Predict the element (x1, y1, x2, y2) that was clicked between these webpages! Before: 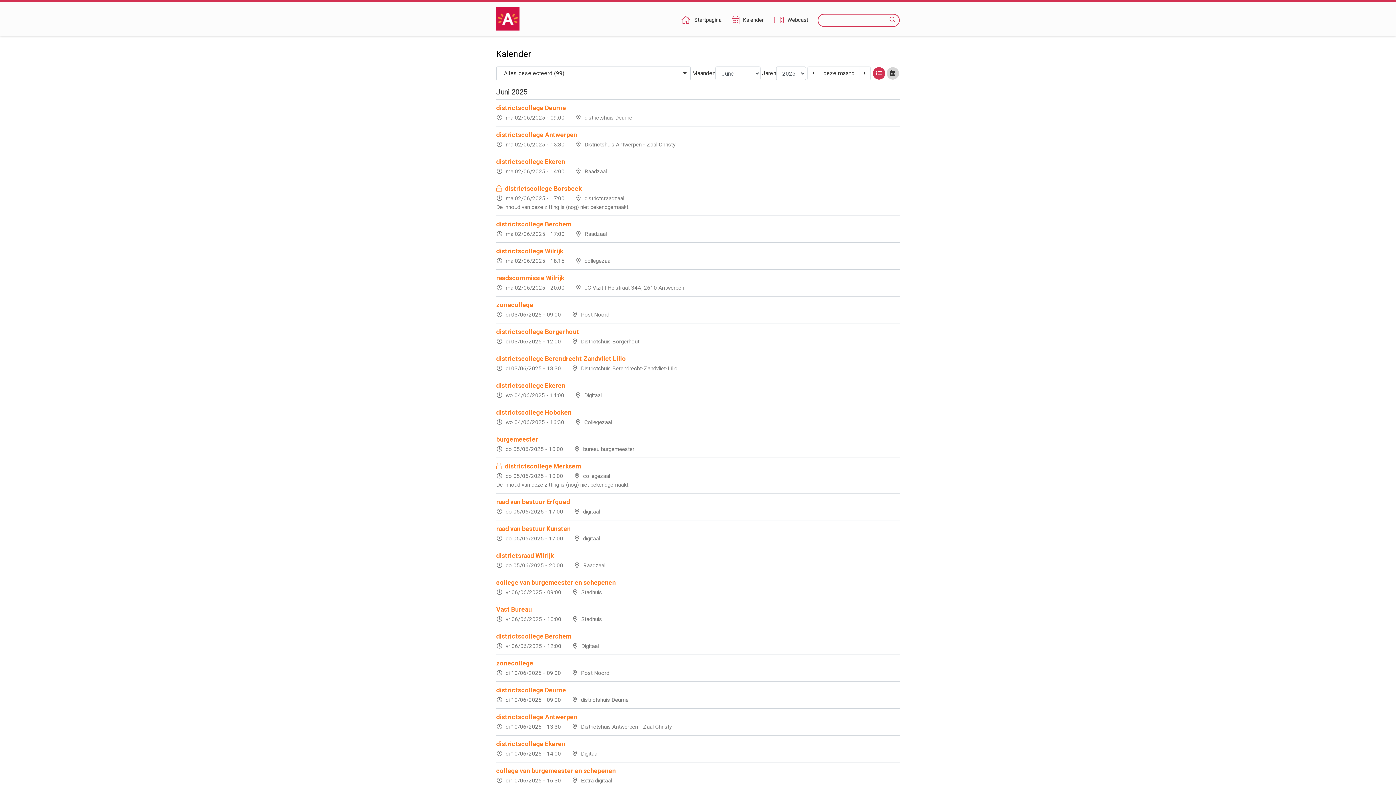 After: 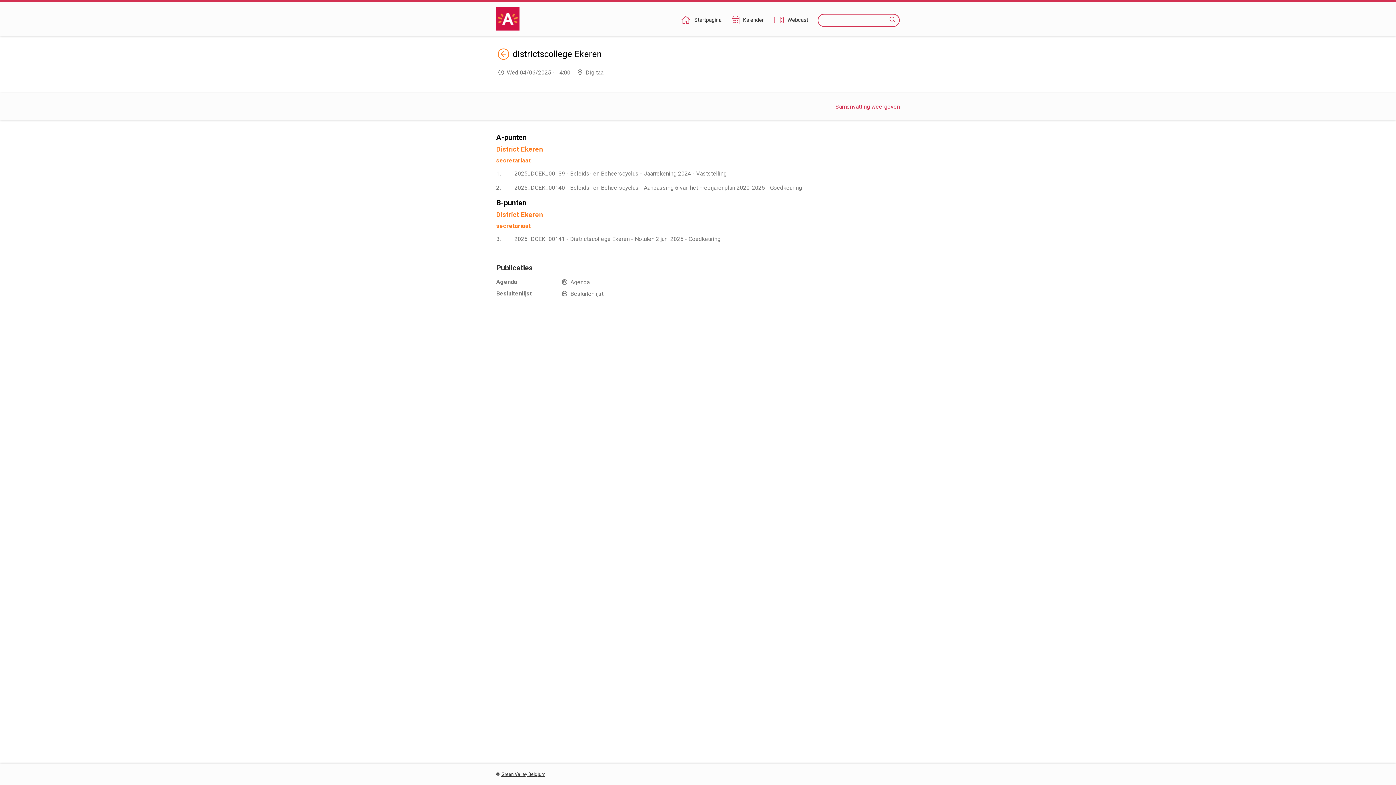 Action: bbox: (496, 377, 900, 404) label: districtscollege Ekeren
wo 04/06/2025 - 14:00 Digitaal